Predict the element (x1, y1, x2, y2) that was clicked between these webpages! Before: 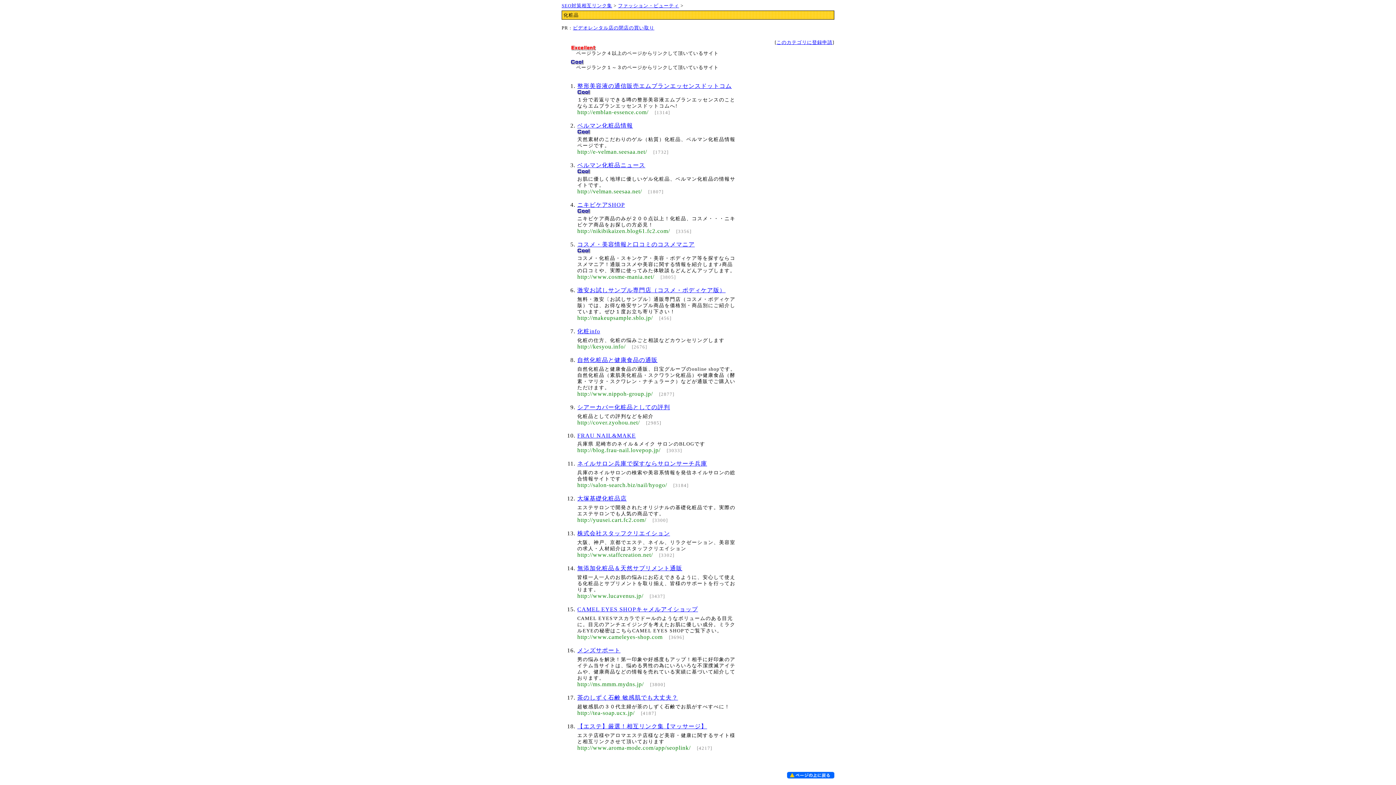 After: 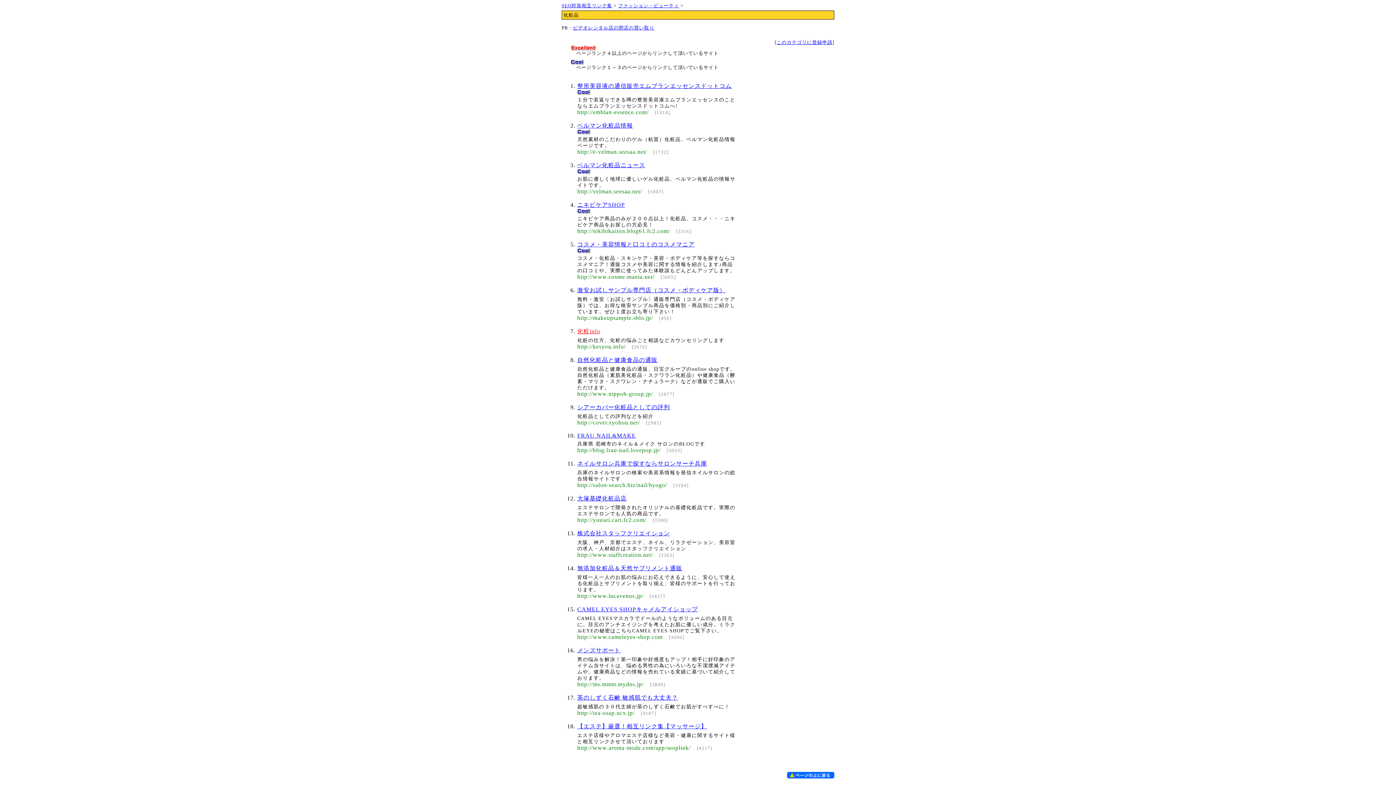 Action: label: 化粧info bbox: (577, 328, 600, 334)